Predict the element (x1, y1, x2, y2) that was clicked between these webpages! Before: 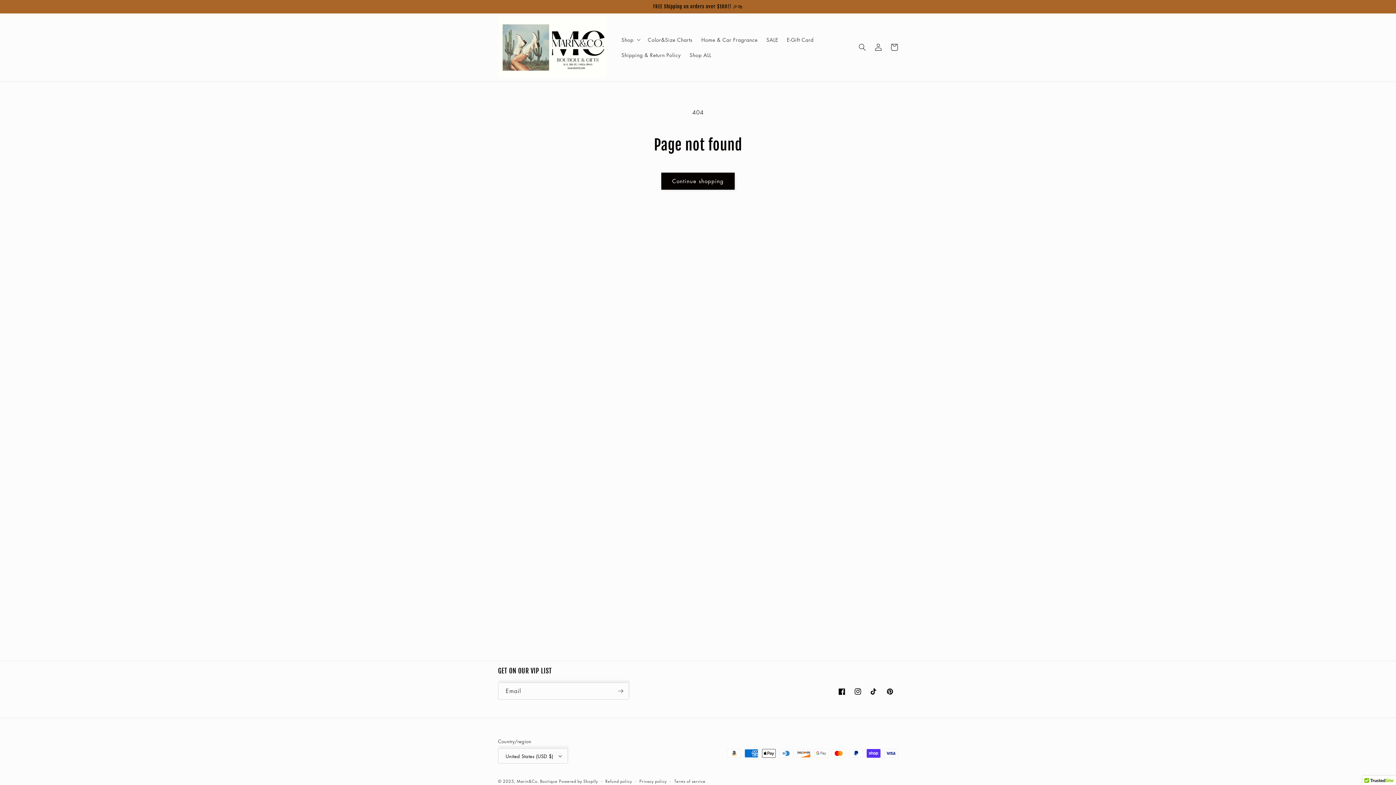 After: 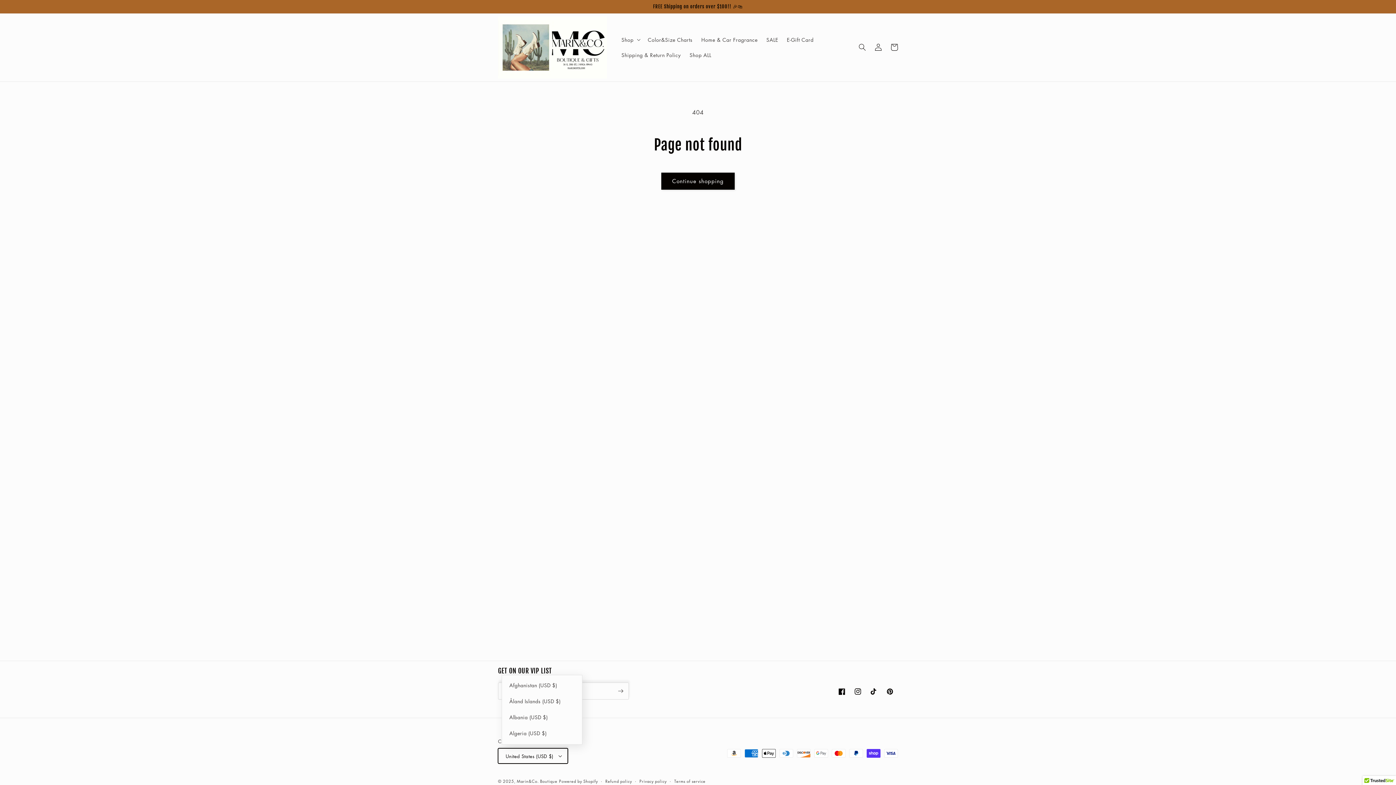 Action: bbox: (498, 748, 568, 764) label: United States (USD $)